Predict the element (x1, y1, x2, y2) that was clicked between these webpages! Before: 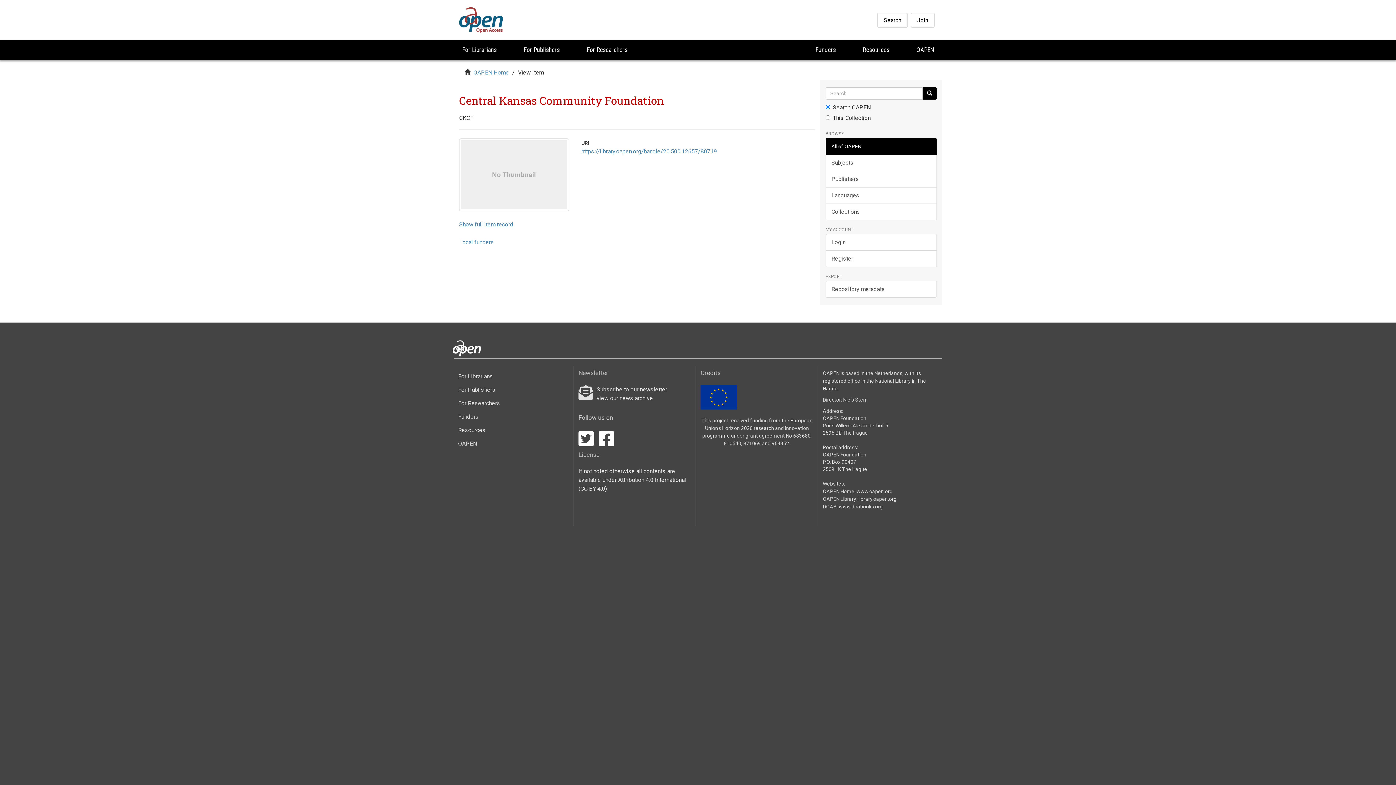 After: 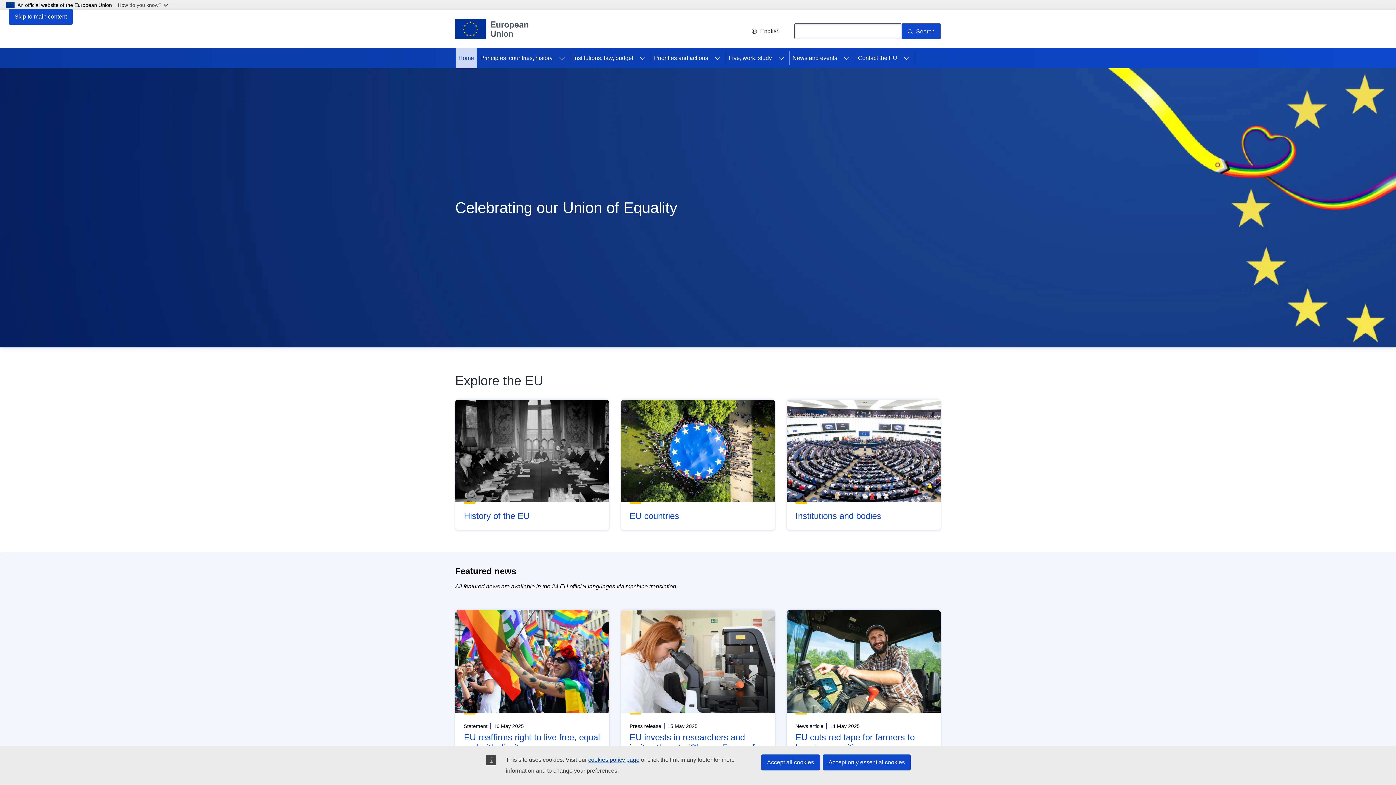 Action: bbox: (700, 385, 813, 409)